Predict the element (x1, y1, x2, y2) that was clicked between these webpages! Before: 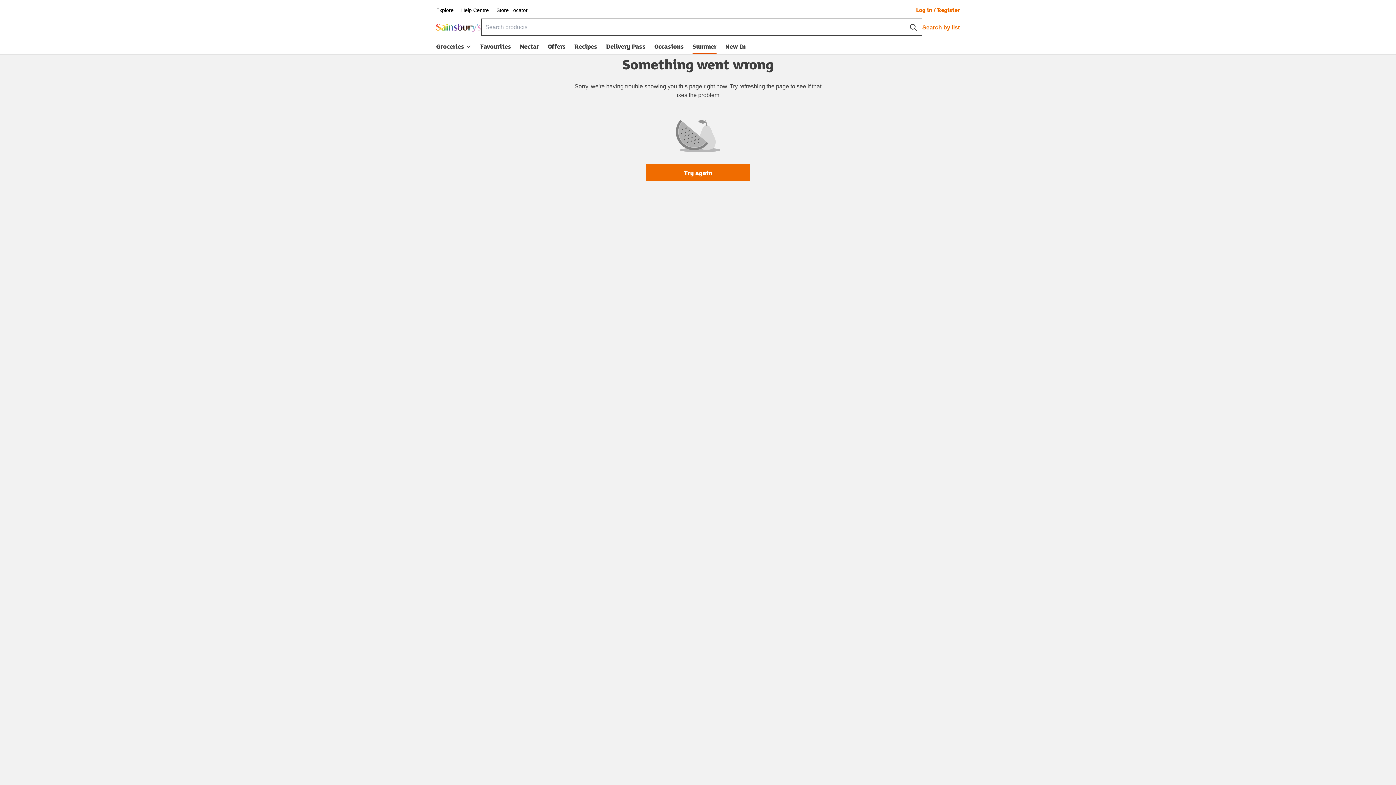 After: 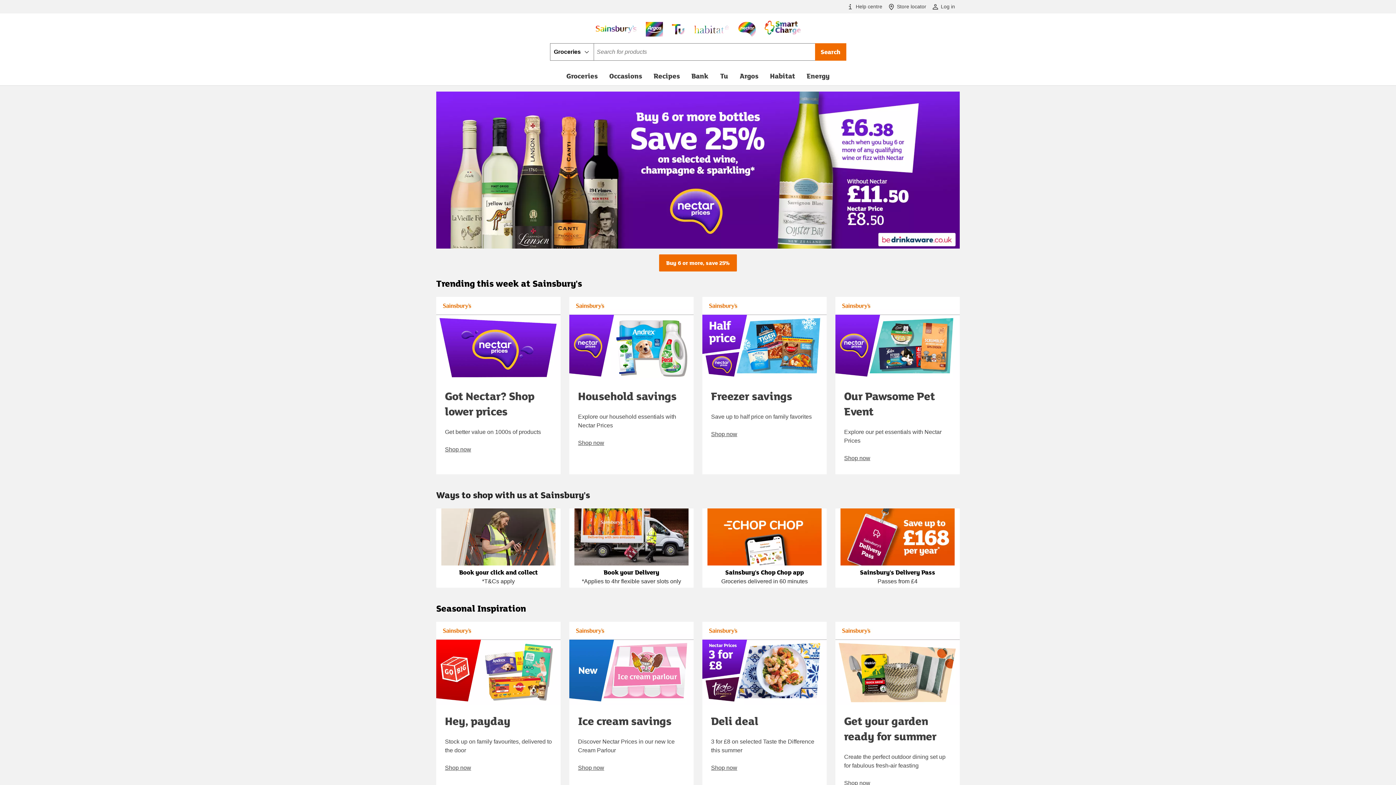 Action: label: Explore bbox: (436, 7, 453, 13)